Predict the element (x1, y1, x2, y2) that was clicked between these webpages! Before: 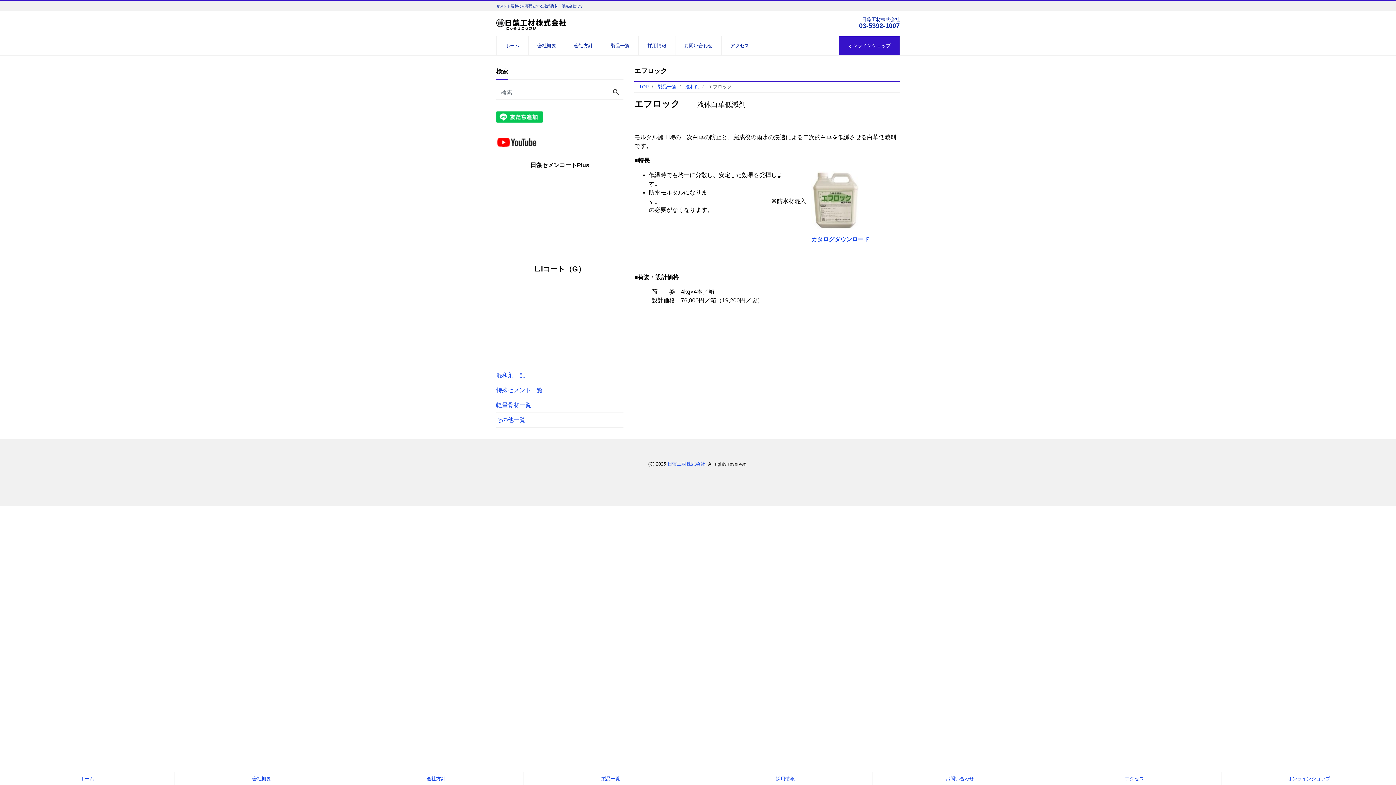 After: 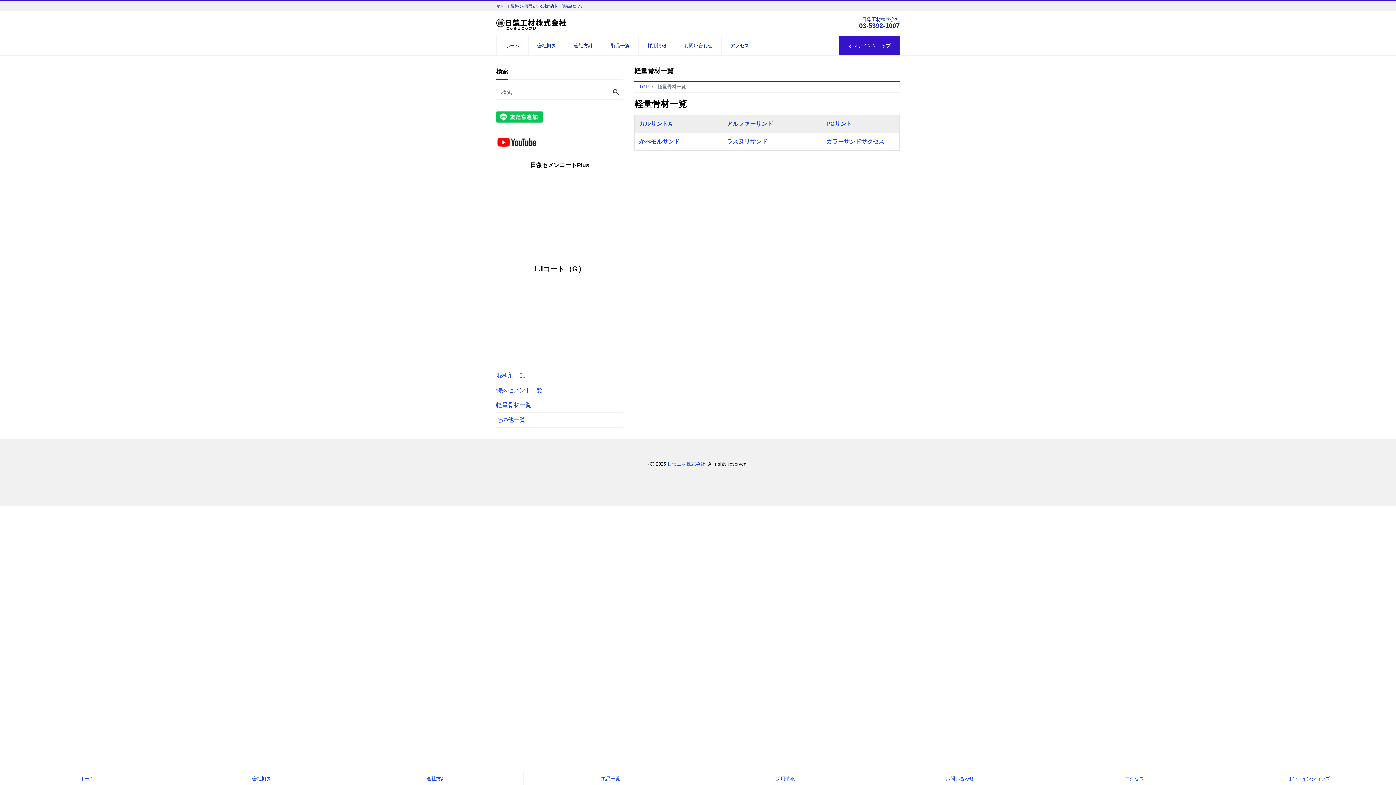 Action: label: 軽量骨材一覧 bbox: (496, 398, 531, 412)